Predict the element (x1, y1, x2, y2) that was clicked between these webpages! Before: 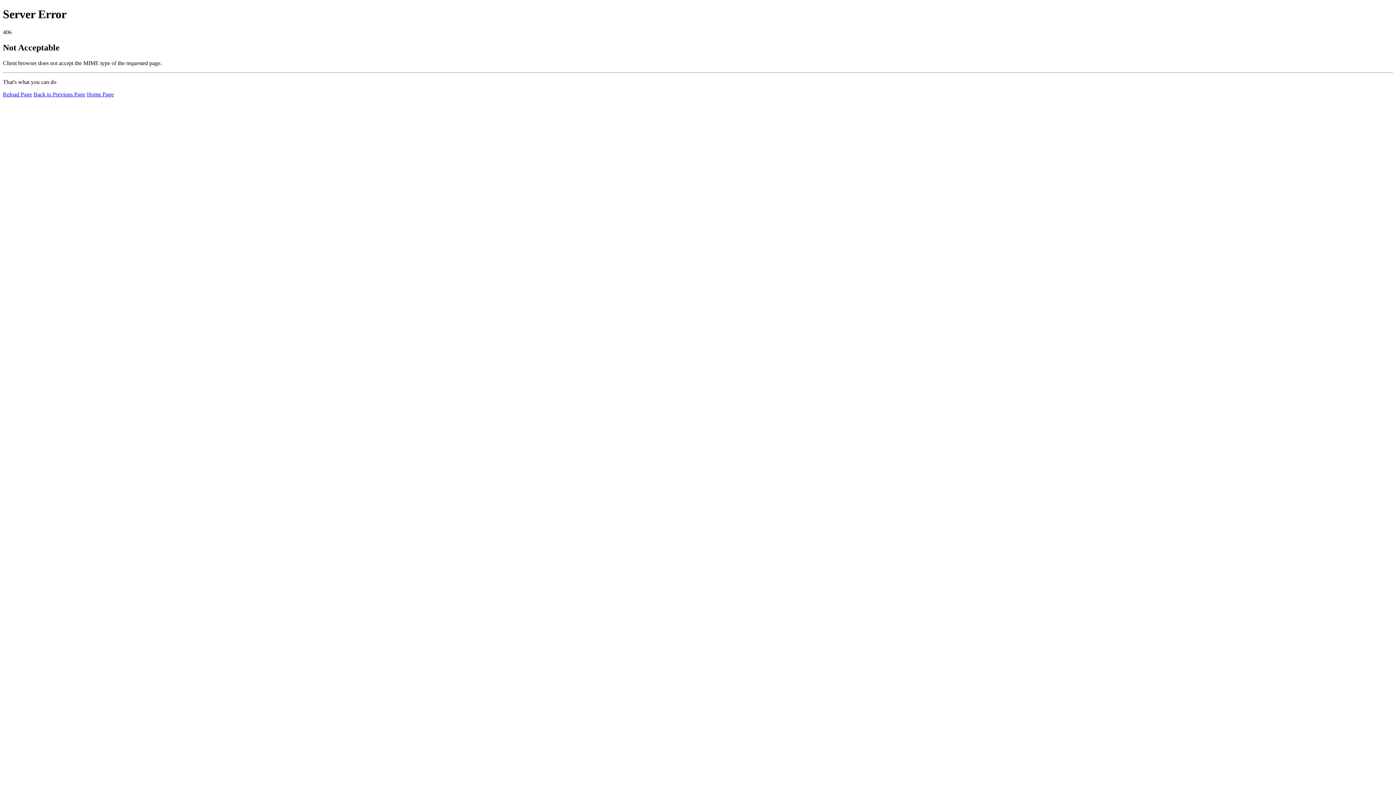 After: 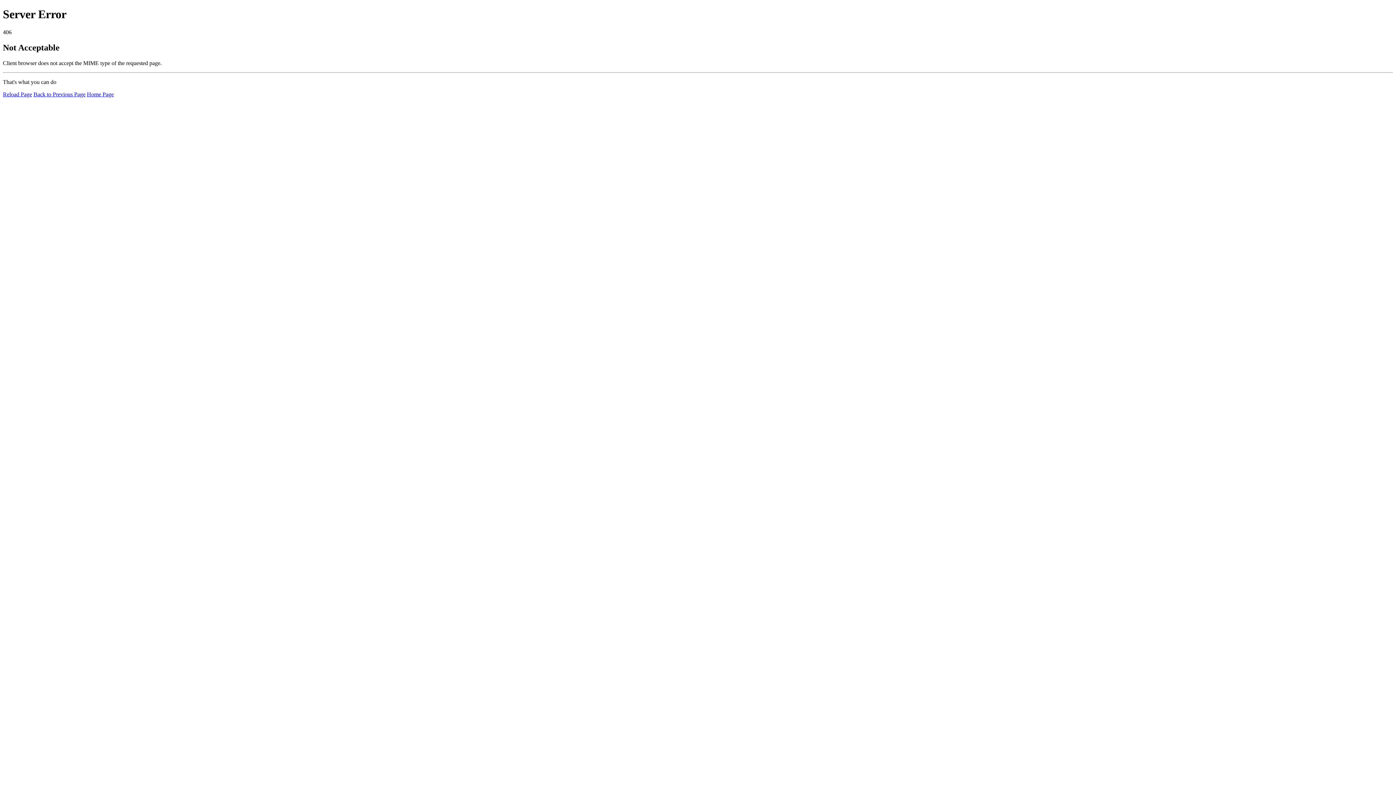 Action: bbox: (2, 91, 32, 97) label: Reload Page